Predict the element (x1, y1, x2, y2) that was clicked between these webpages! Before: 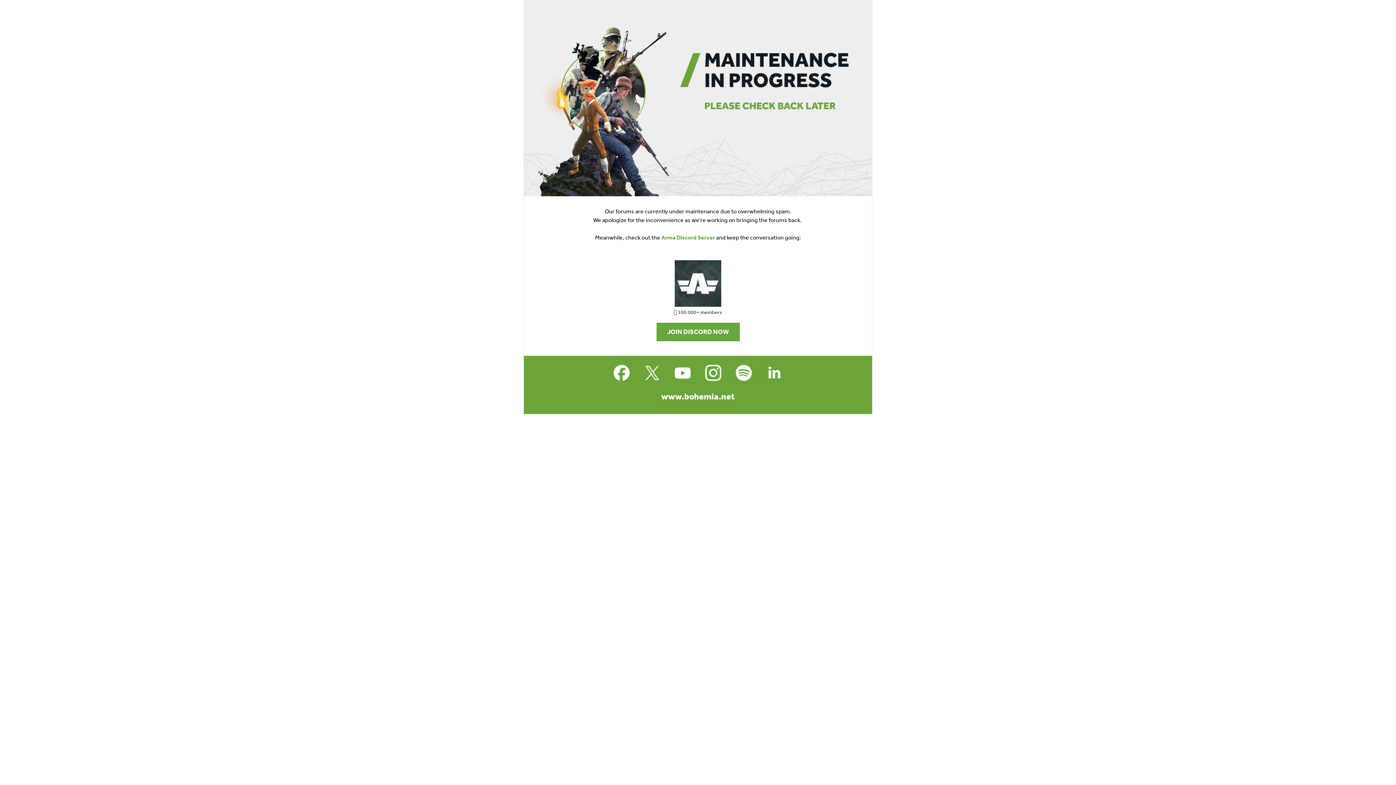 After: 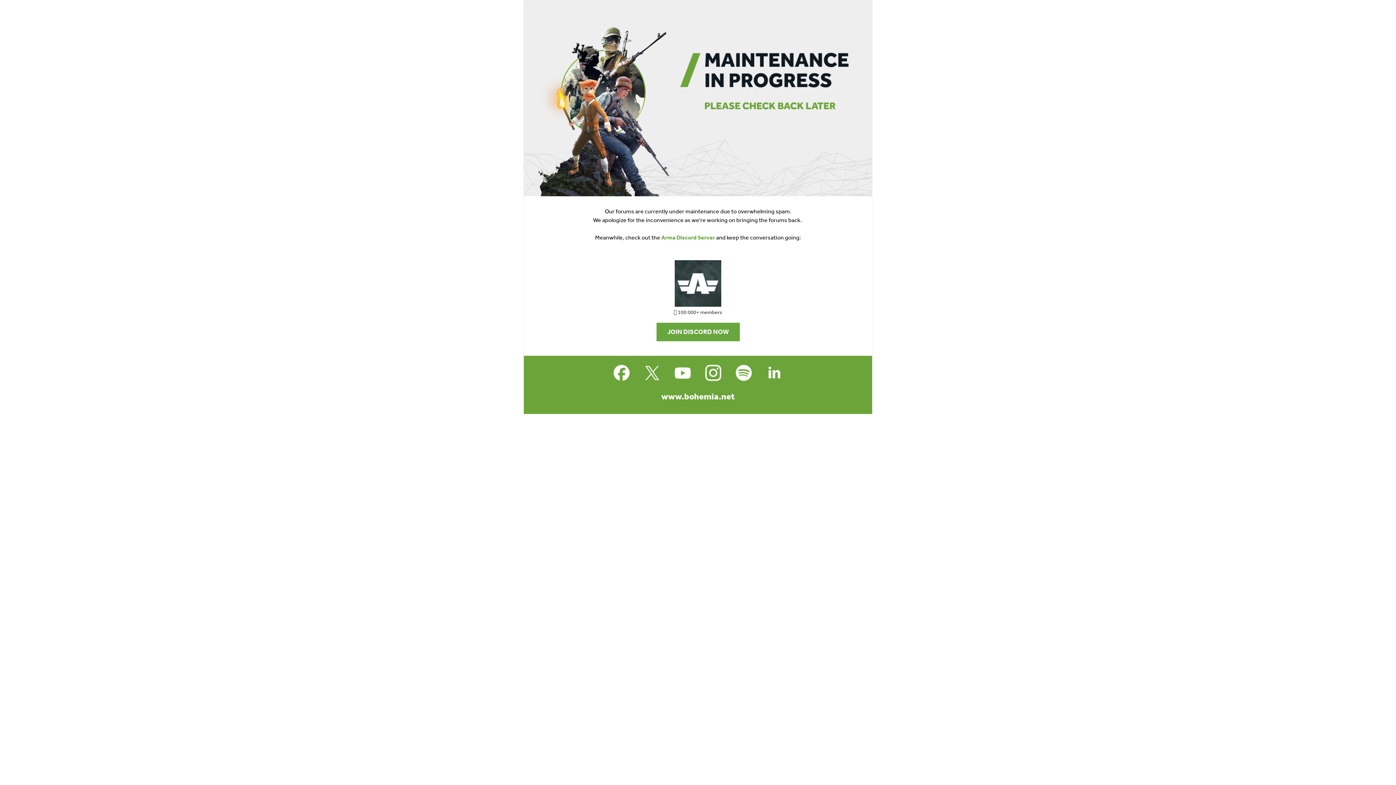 Action: label: JOIN DISCORD NOW bbox: (656, 322, 739, 341)